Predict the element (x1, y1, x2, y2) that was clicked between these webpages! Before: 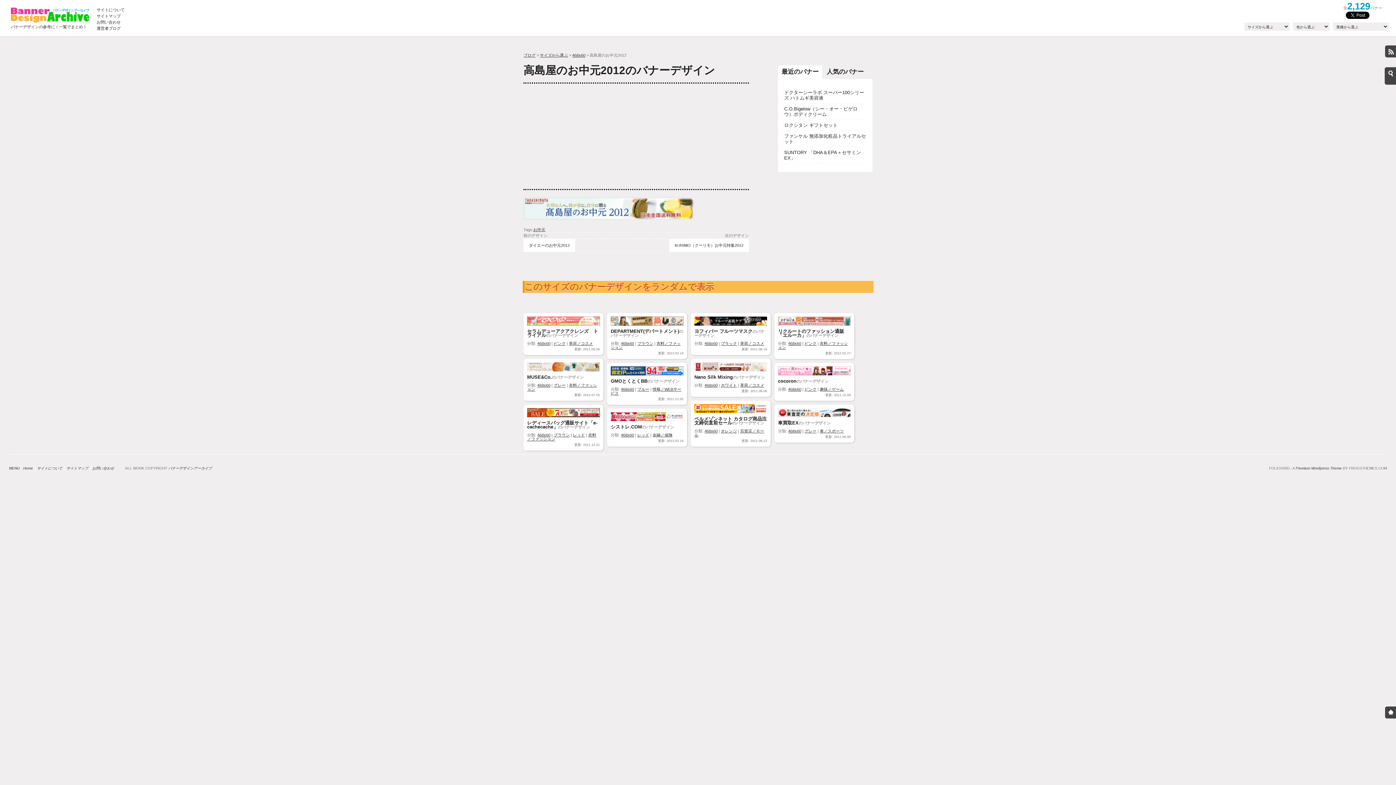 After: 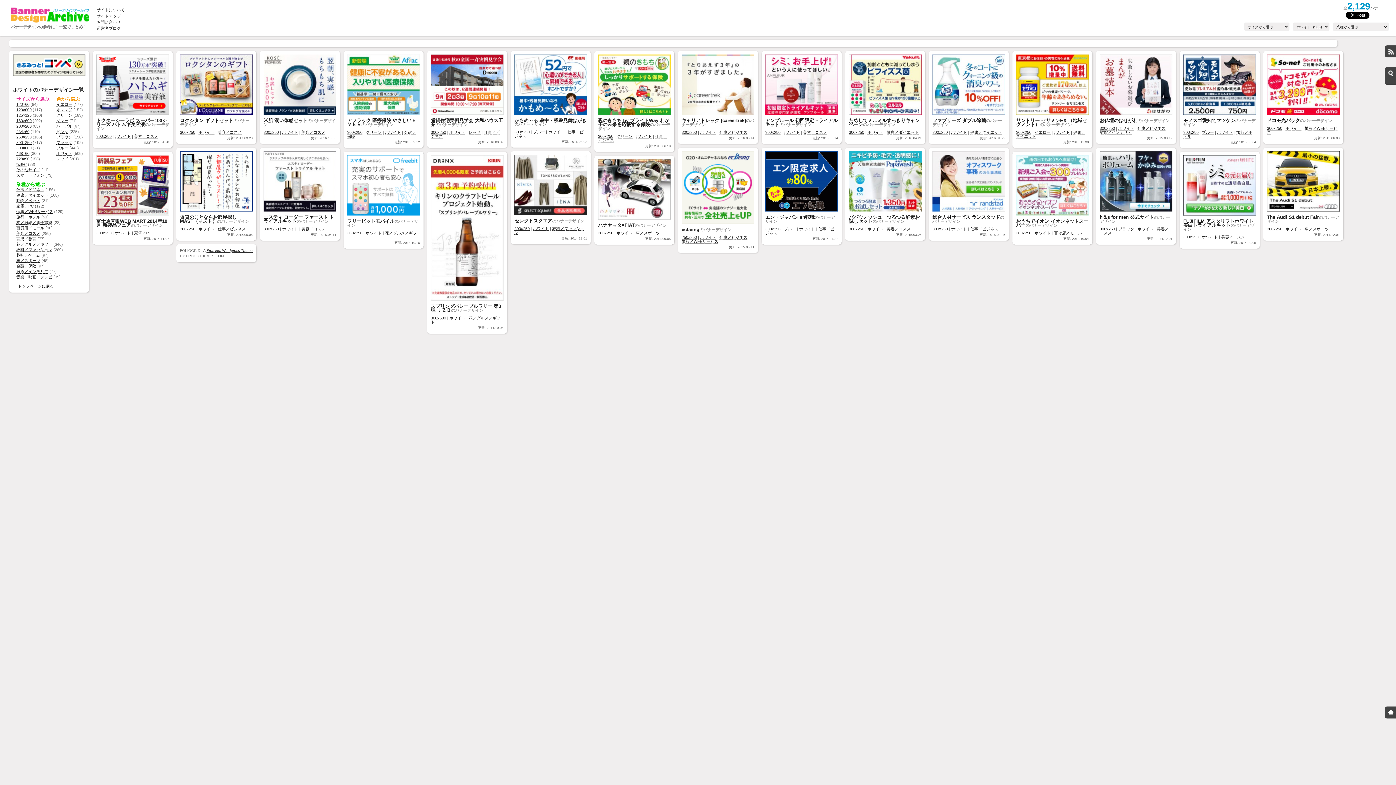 Action: bbox: (721, 383, 737, 387) label: ホワイト